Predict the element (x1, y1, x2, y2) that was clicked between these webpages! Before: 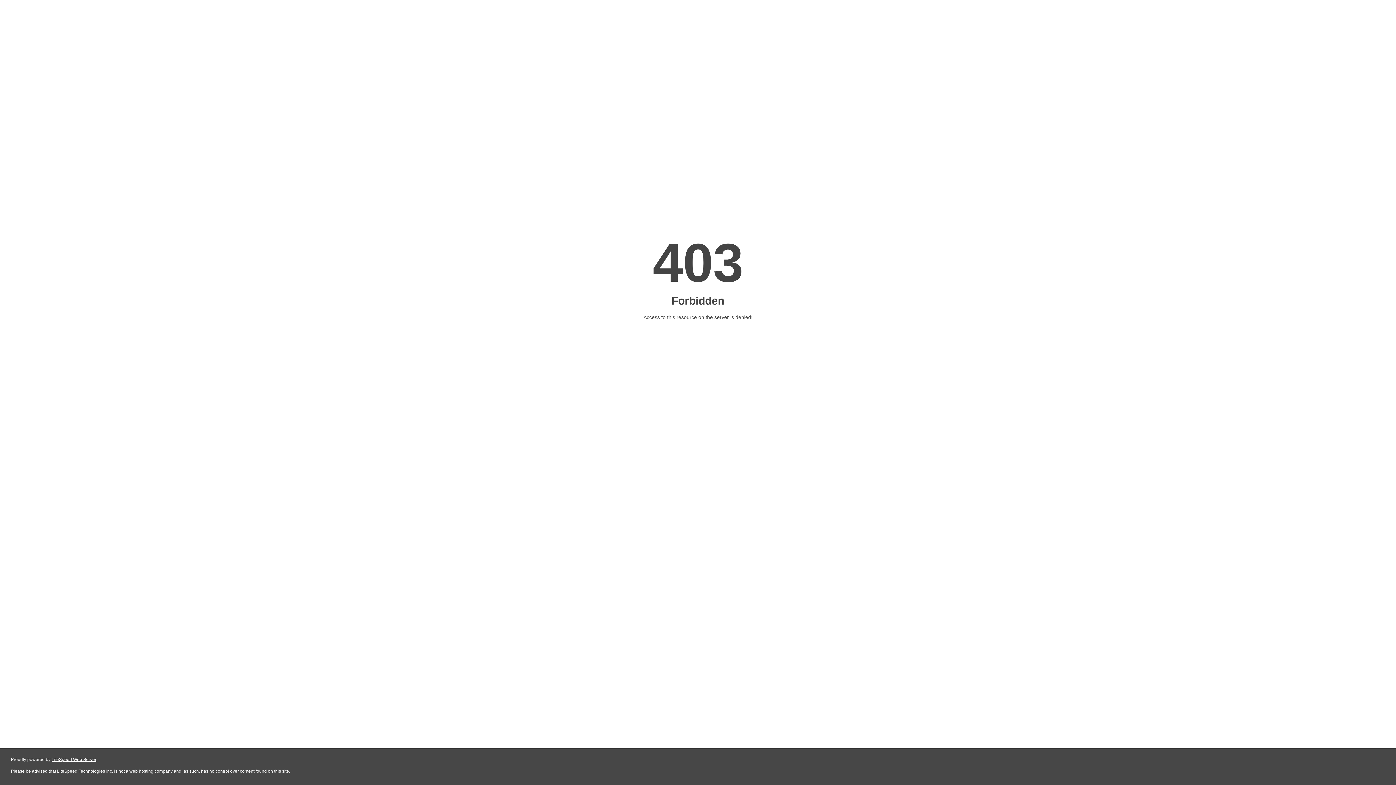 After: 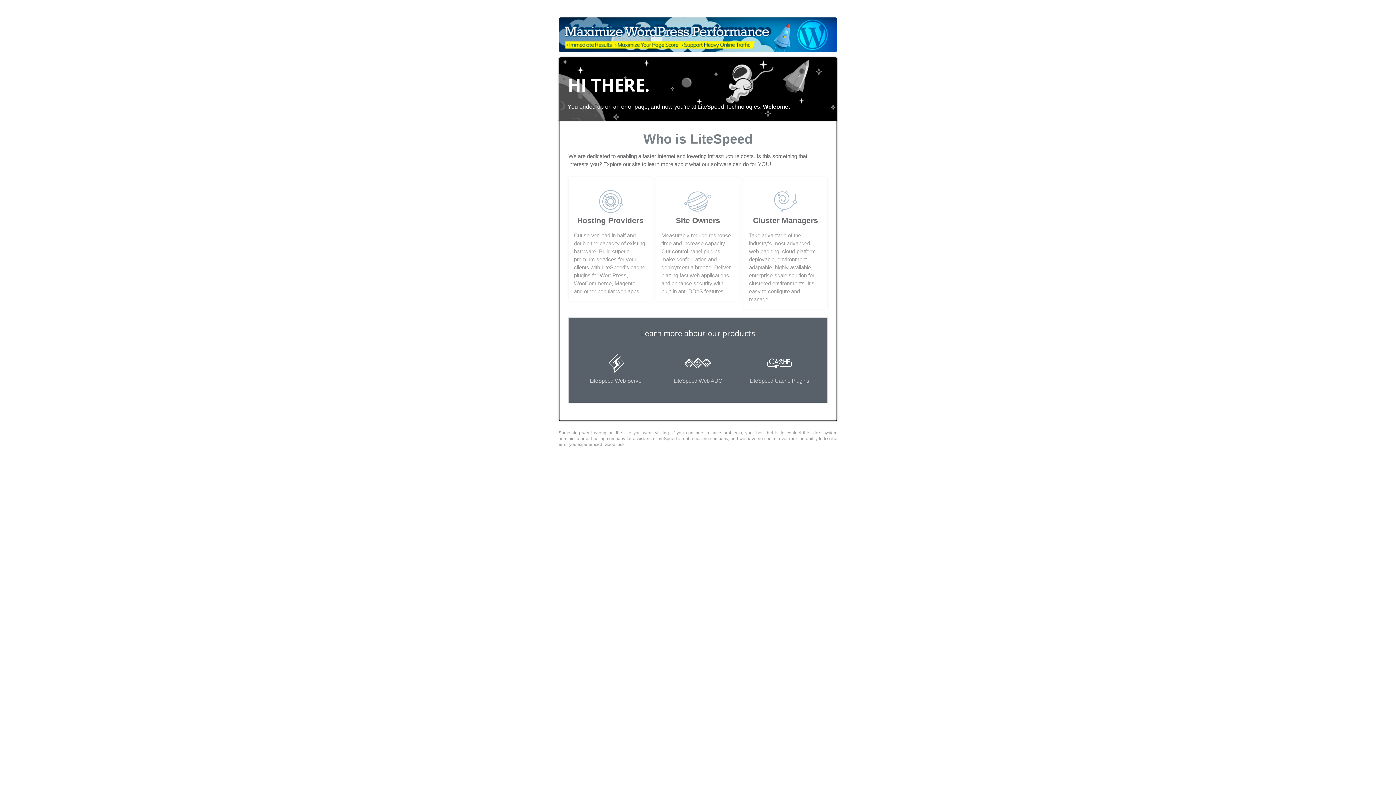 Action: bbox: (51, 757, 96, 762) label: LiteSpeed Web Server